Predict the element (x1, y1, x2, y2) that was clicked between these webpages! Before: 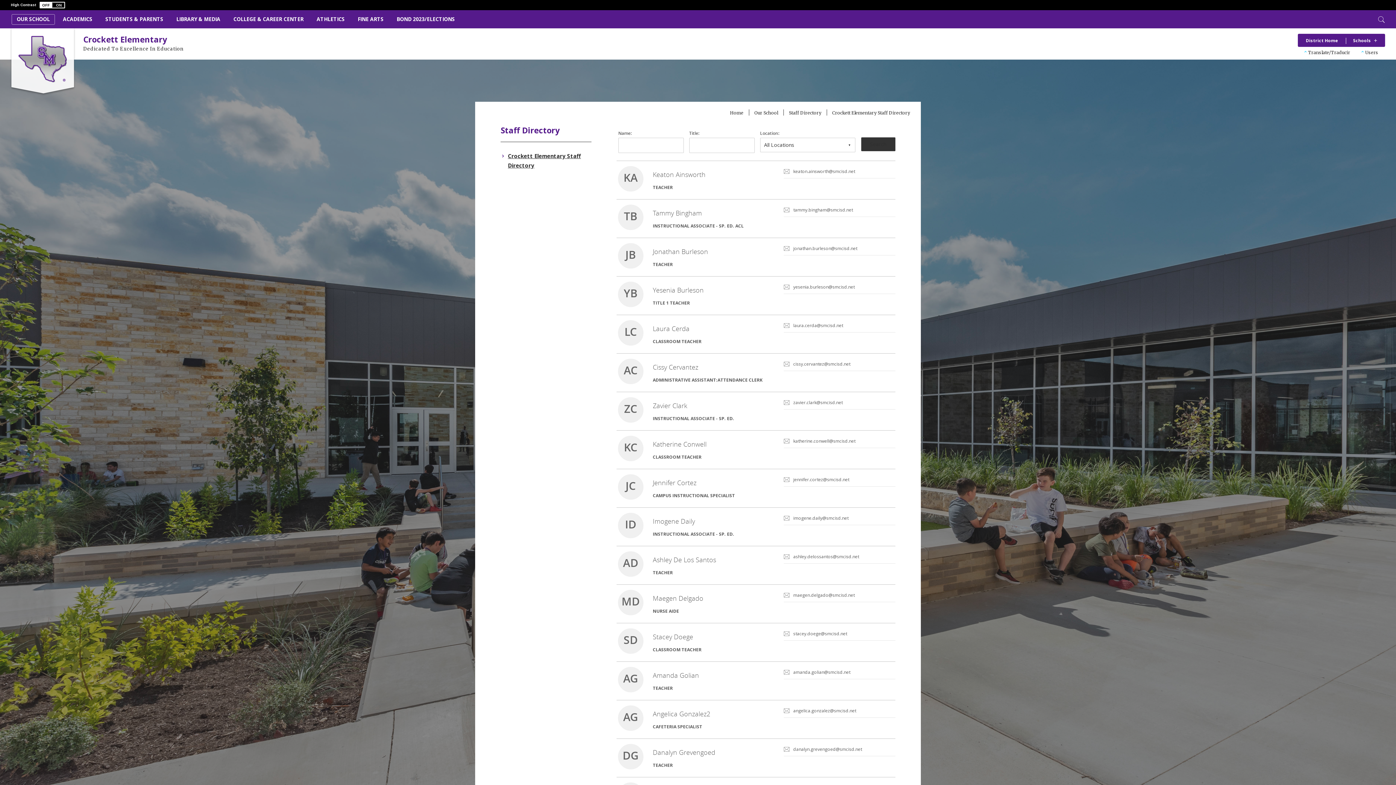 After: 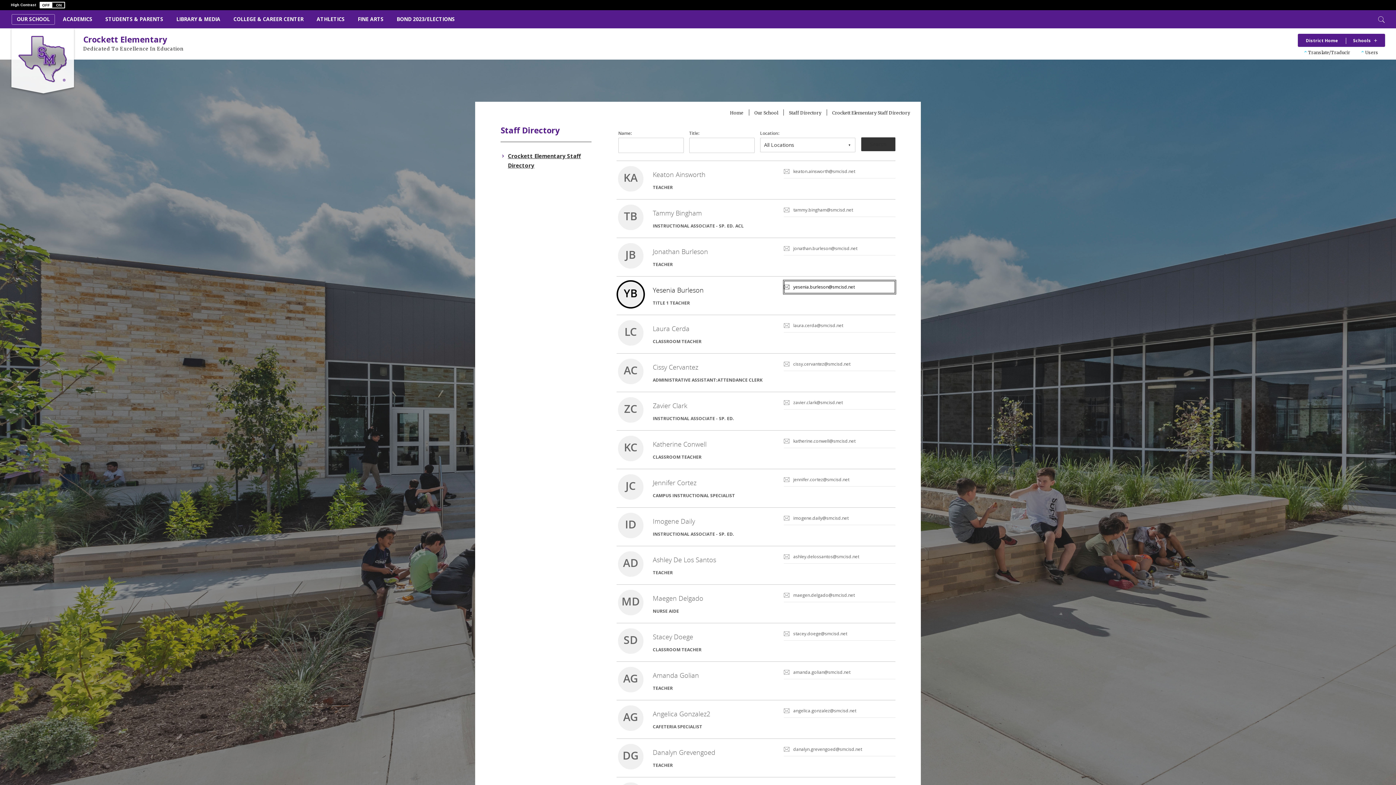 Action: bbox: (784, 280, 895, 293) label: yesenia.burleson@smcisd.net